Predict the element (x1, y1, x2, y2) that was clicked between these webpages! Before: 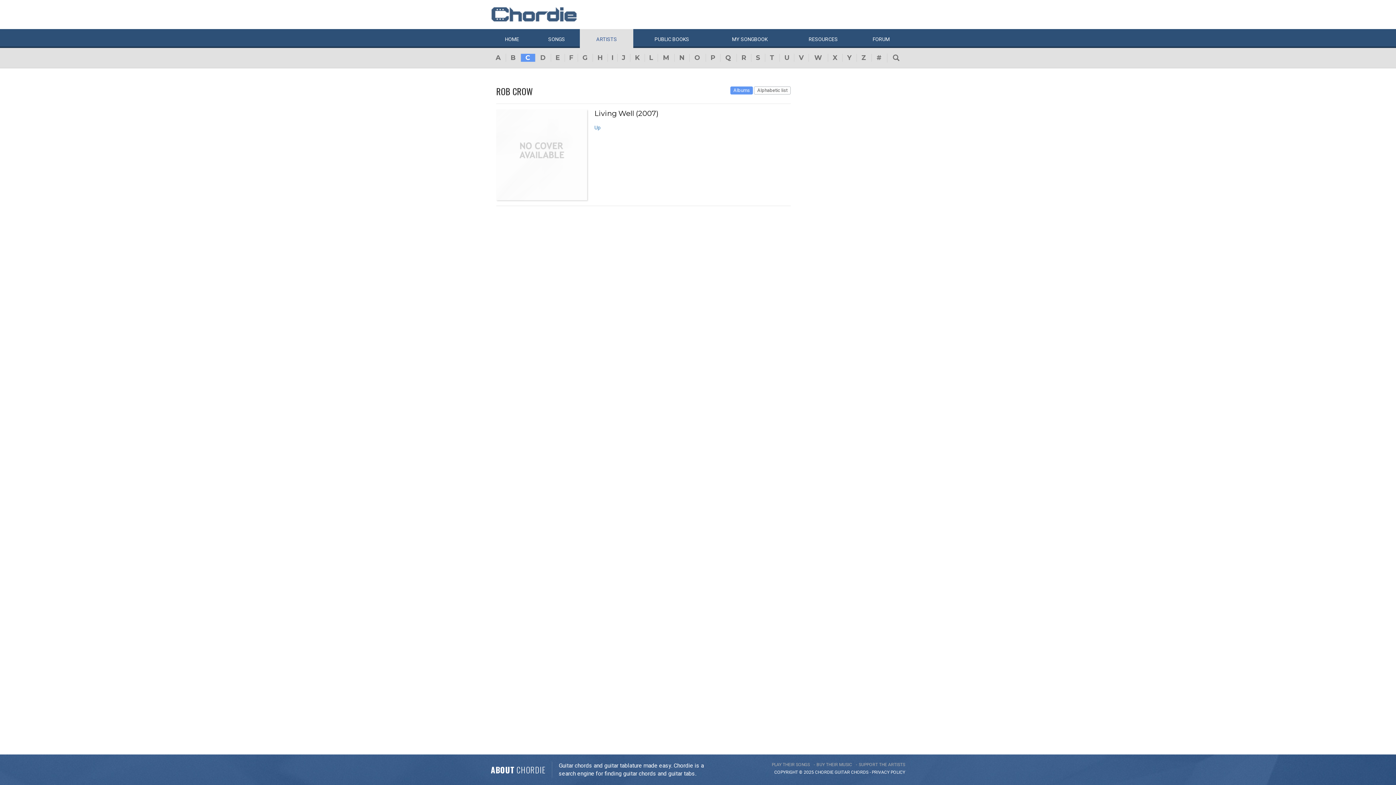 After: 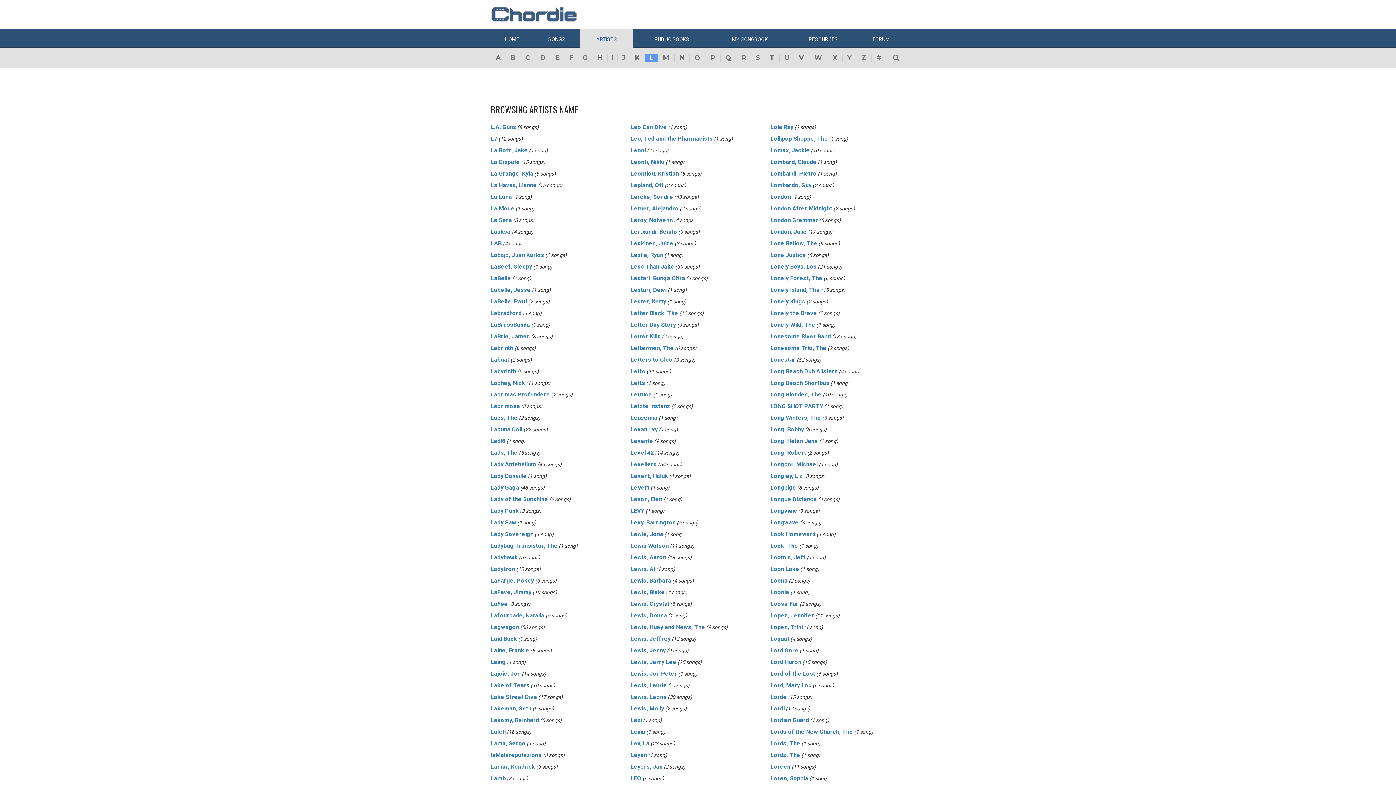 Action: bbox: (644, 53, 657, 61) label: L